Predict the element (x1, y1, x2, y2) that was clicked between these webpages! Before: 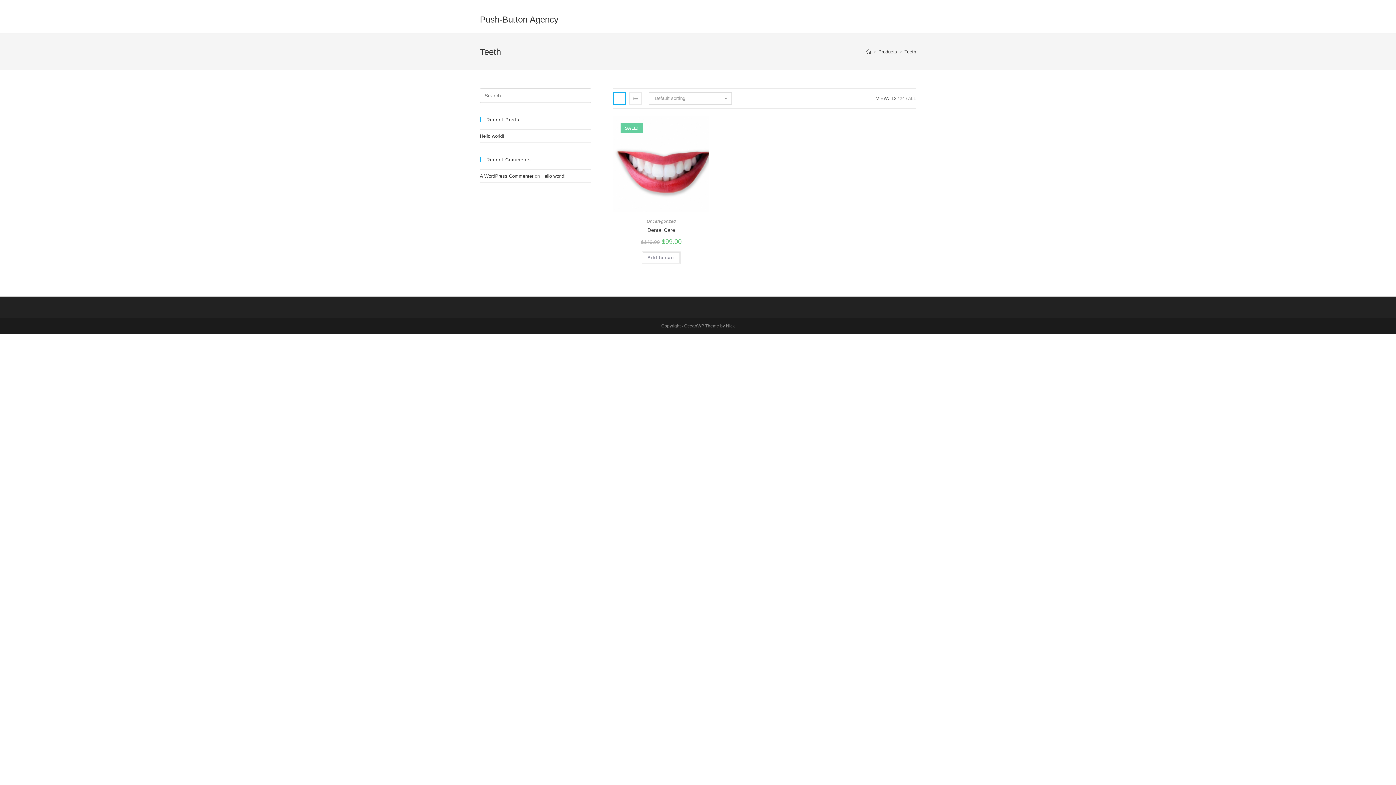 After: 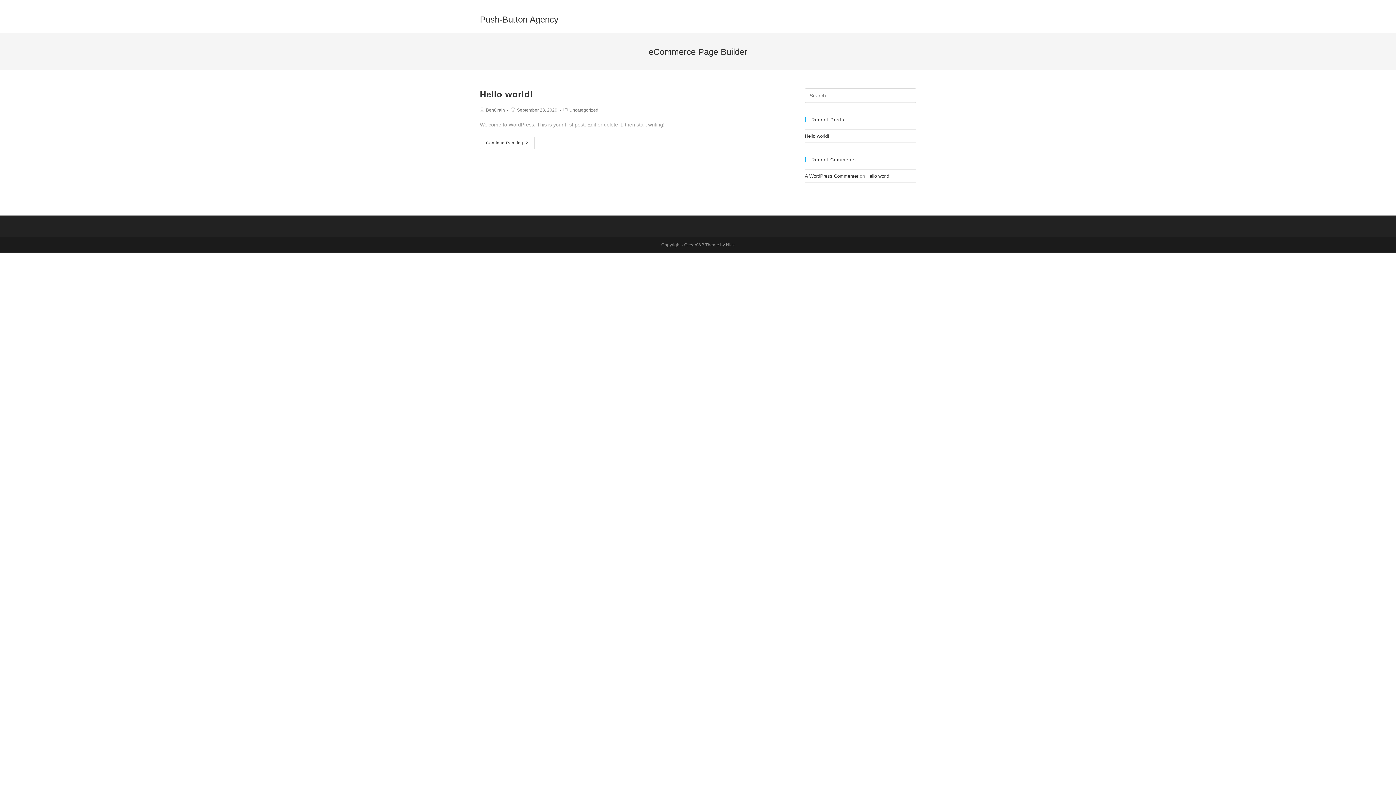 Action: label: Home bbox: (866, 48, 871, 54)